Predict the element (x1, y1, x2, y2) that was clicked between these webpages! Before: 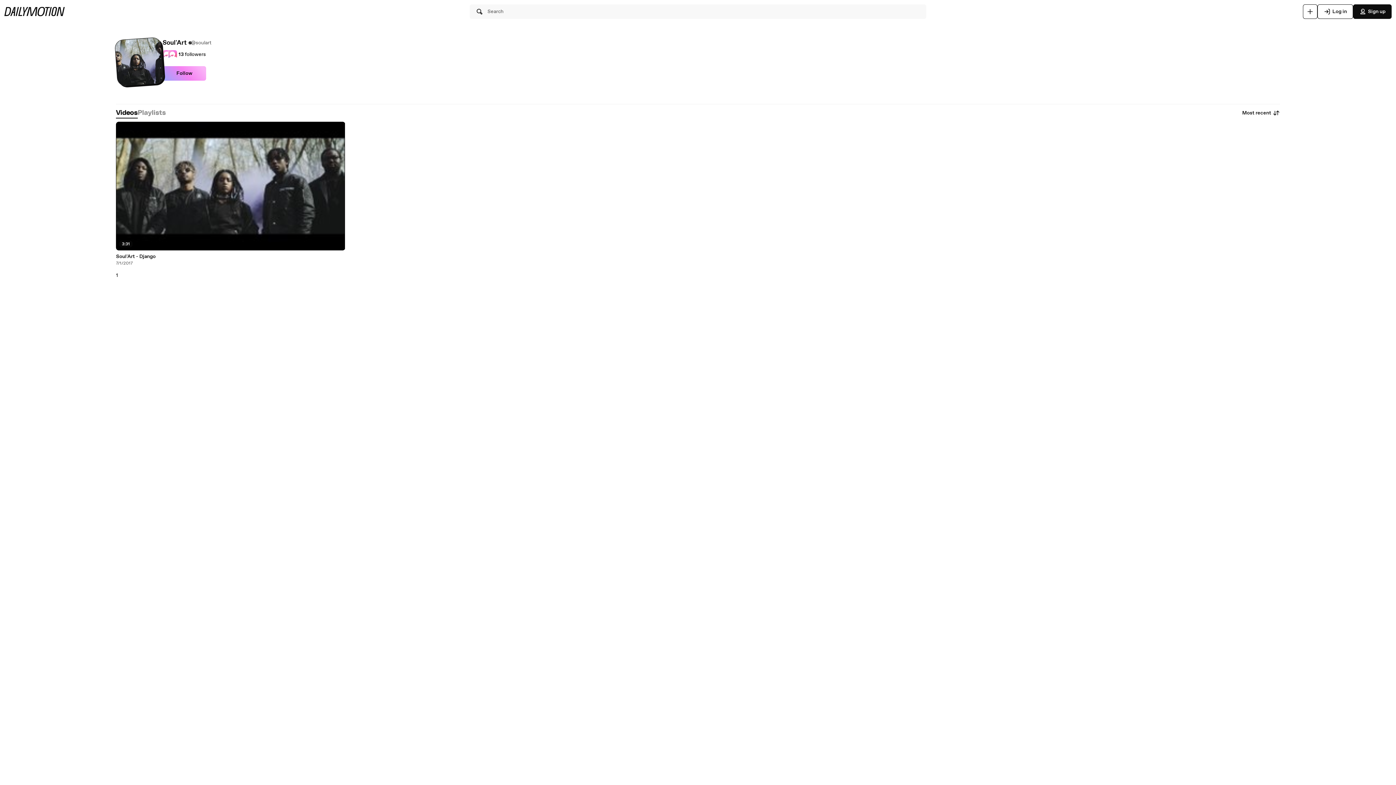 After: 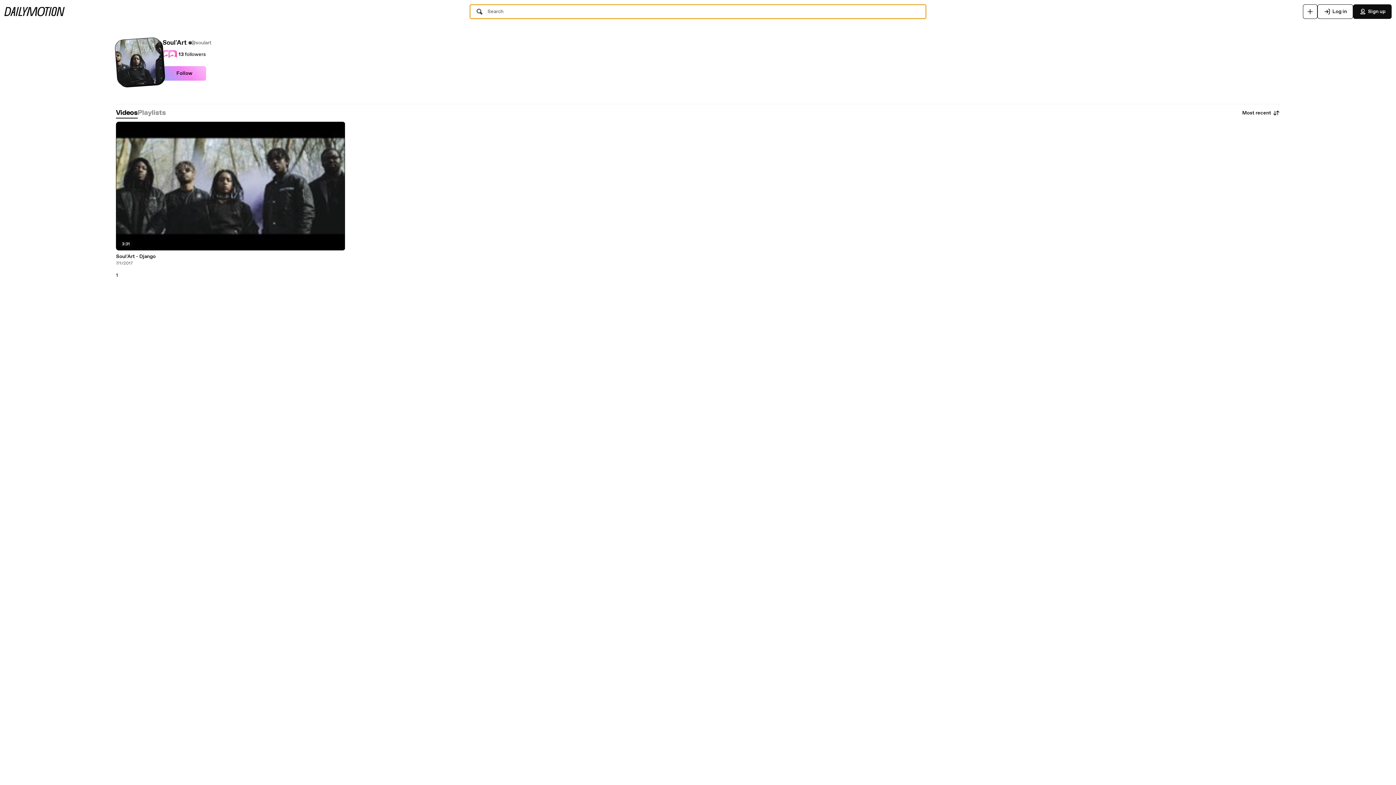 Action: label: Search bbox: (469, 4, 926, 18)